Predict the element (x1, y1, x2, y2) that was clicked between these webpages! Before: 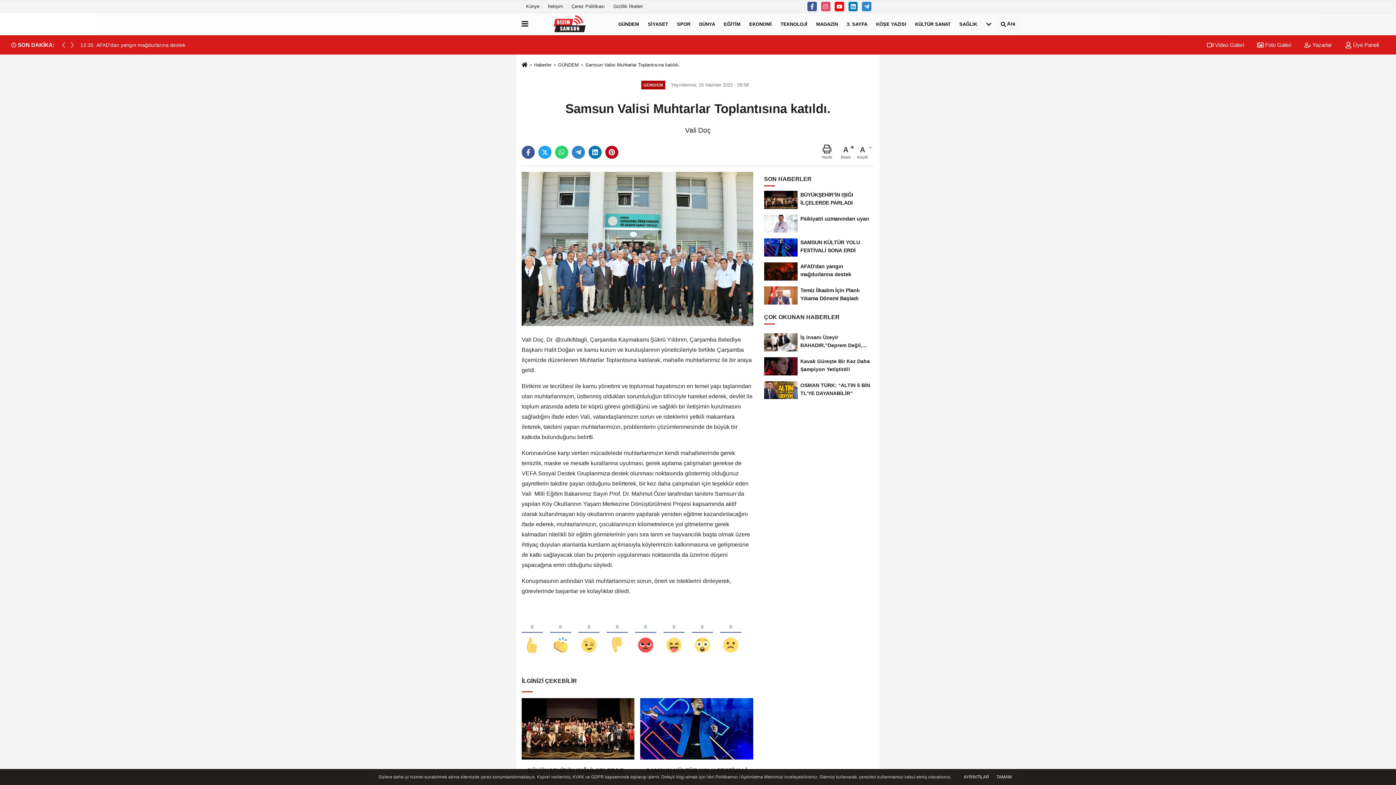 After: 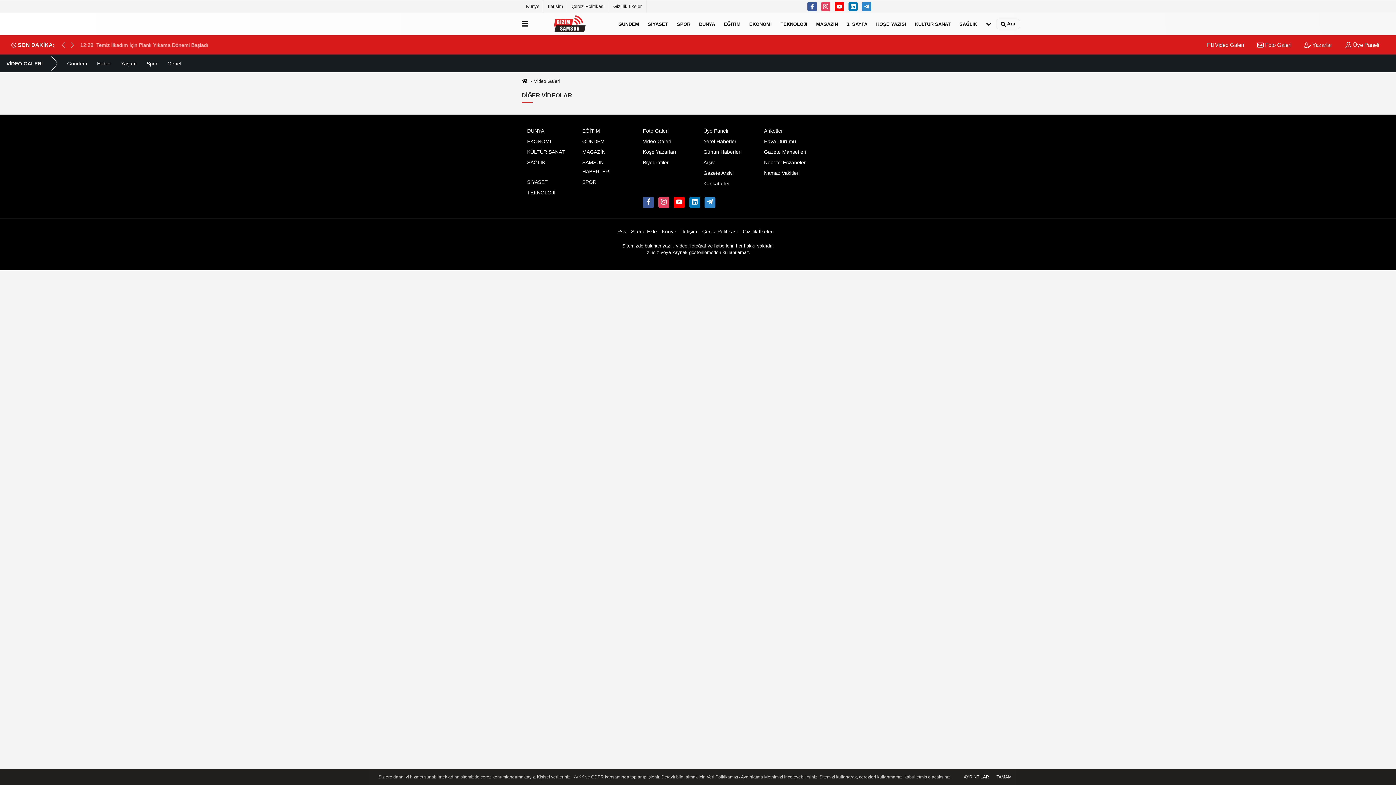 Action: label:  Video Galeri bbox: (1201, 41, 1250, 48)